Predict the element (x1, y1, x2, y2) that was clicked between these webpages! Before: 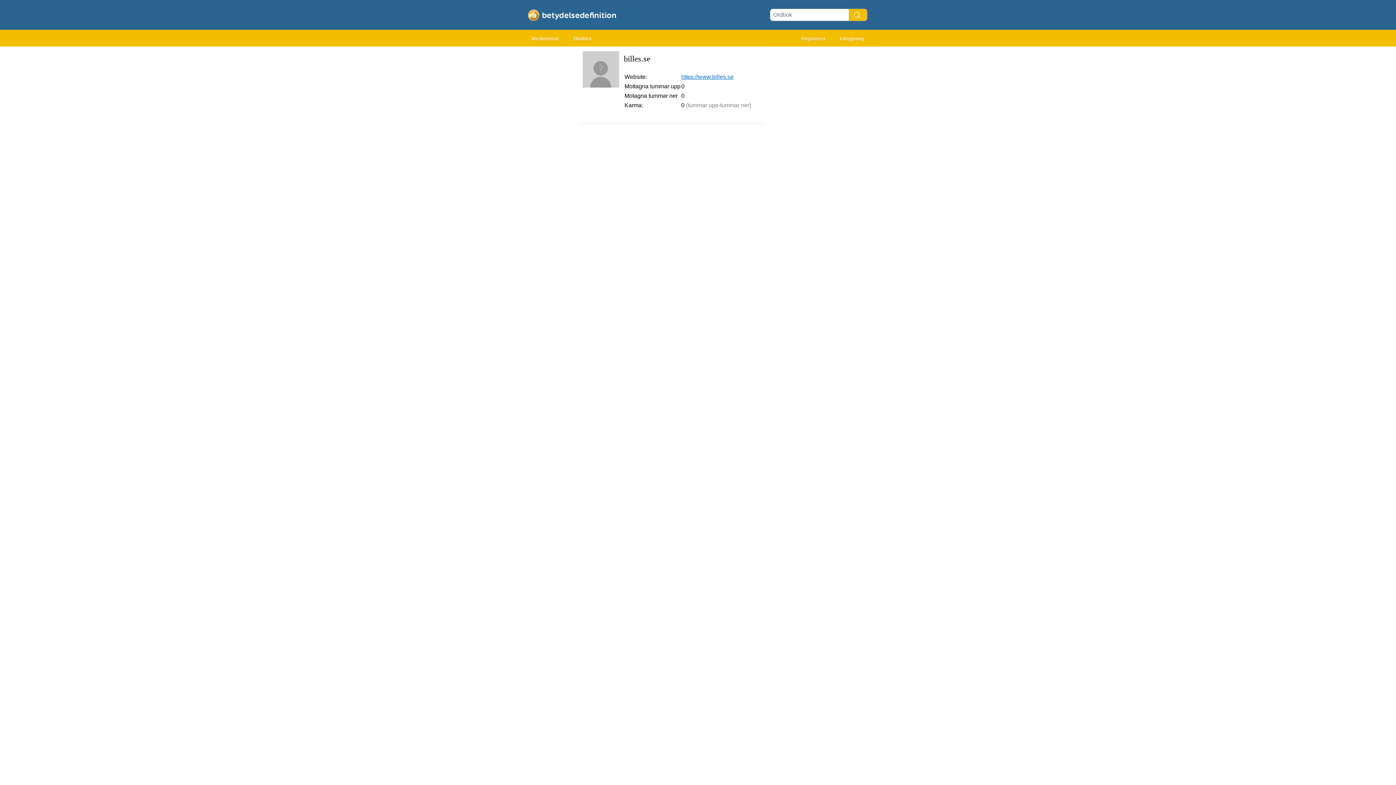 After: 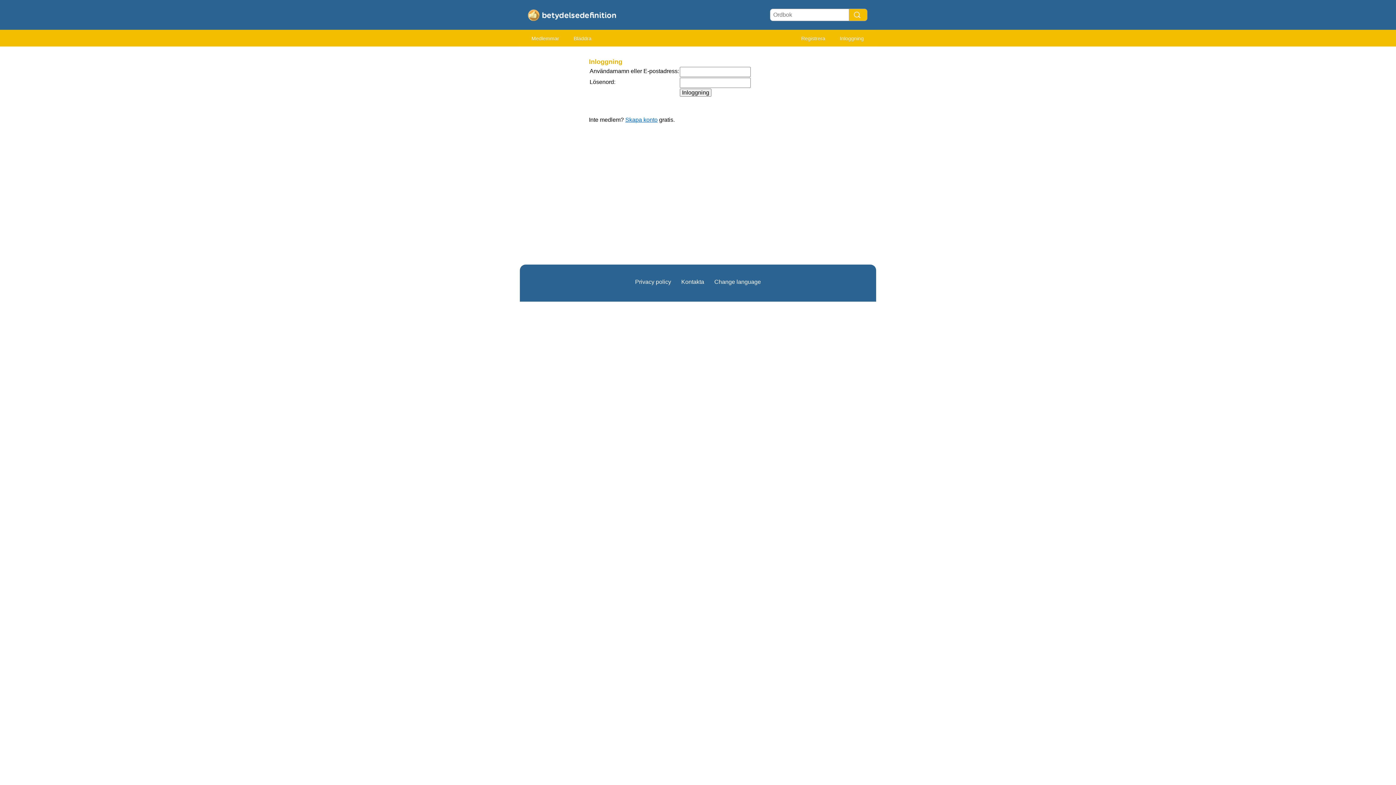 Action: label: Inloggning bbox: (833, 32, 870, 45)